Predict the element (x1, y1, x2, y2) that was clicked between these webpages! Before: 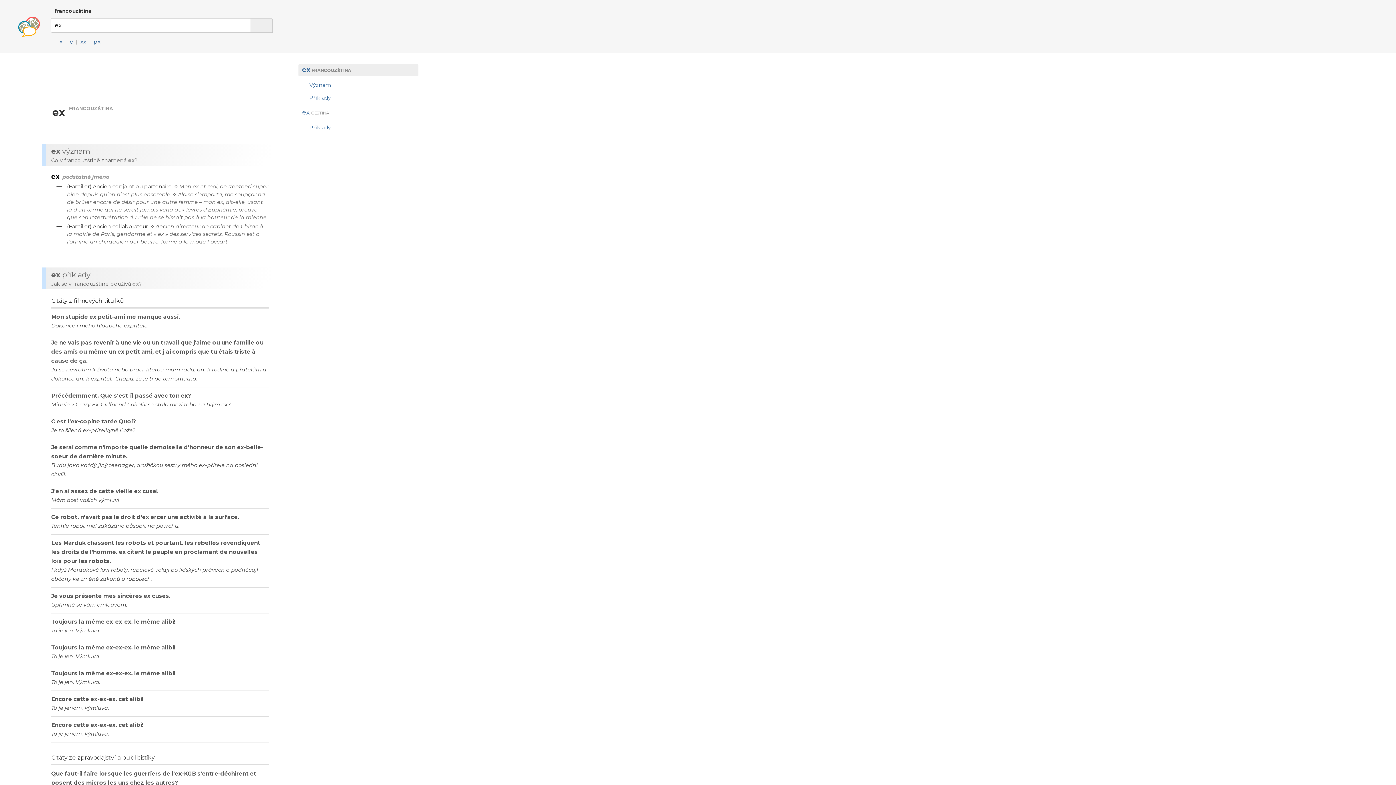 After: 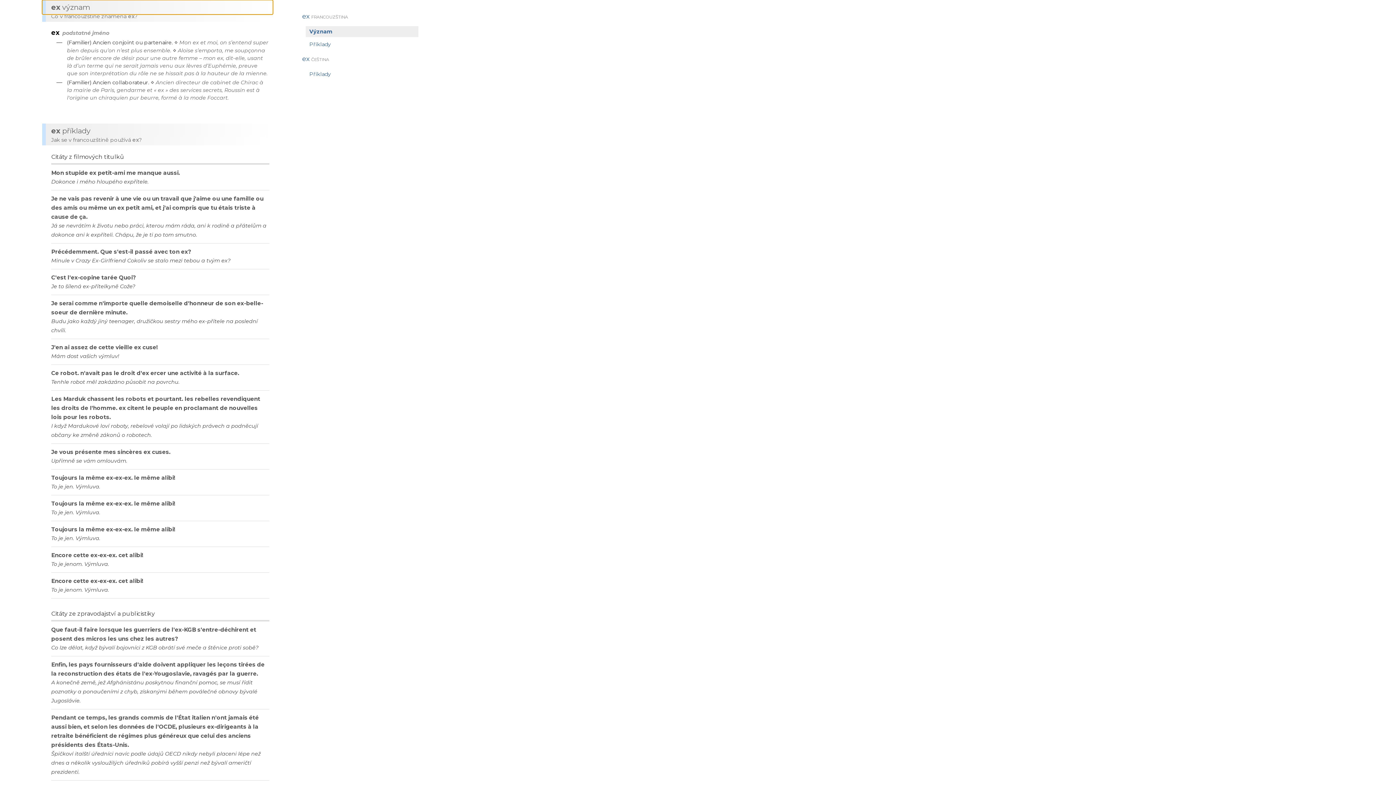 Action: label: Význam bbox: (305, 79, 418, 90)